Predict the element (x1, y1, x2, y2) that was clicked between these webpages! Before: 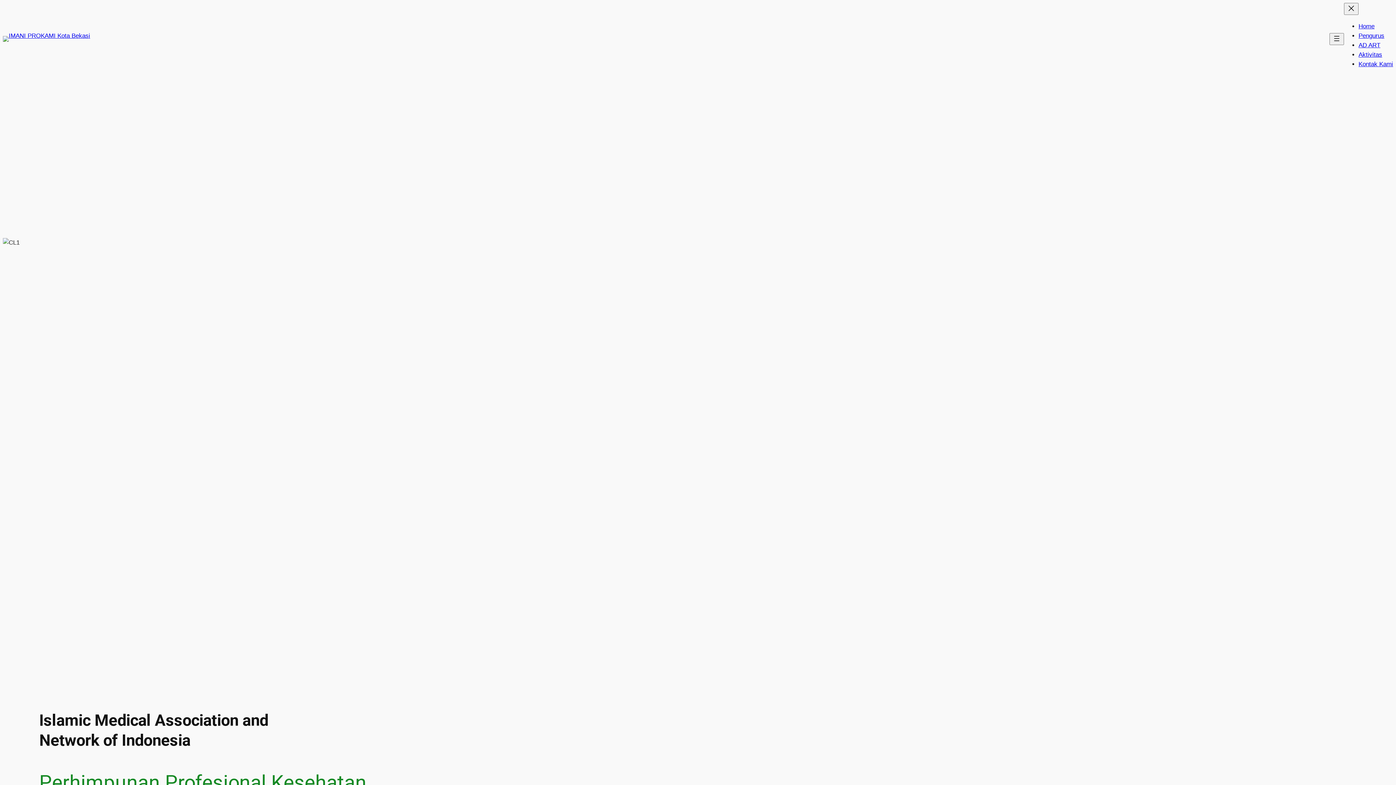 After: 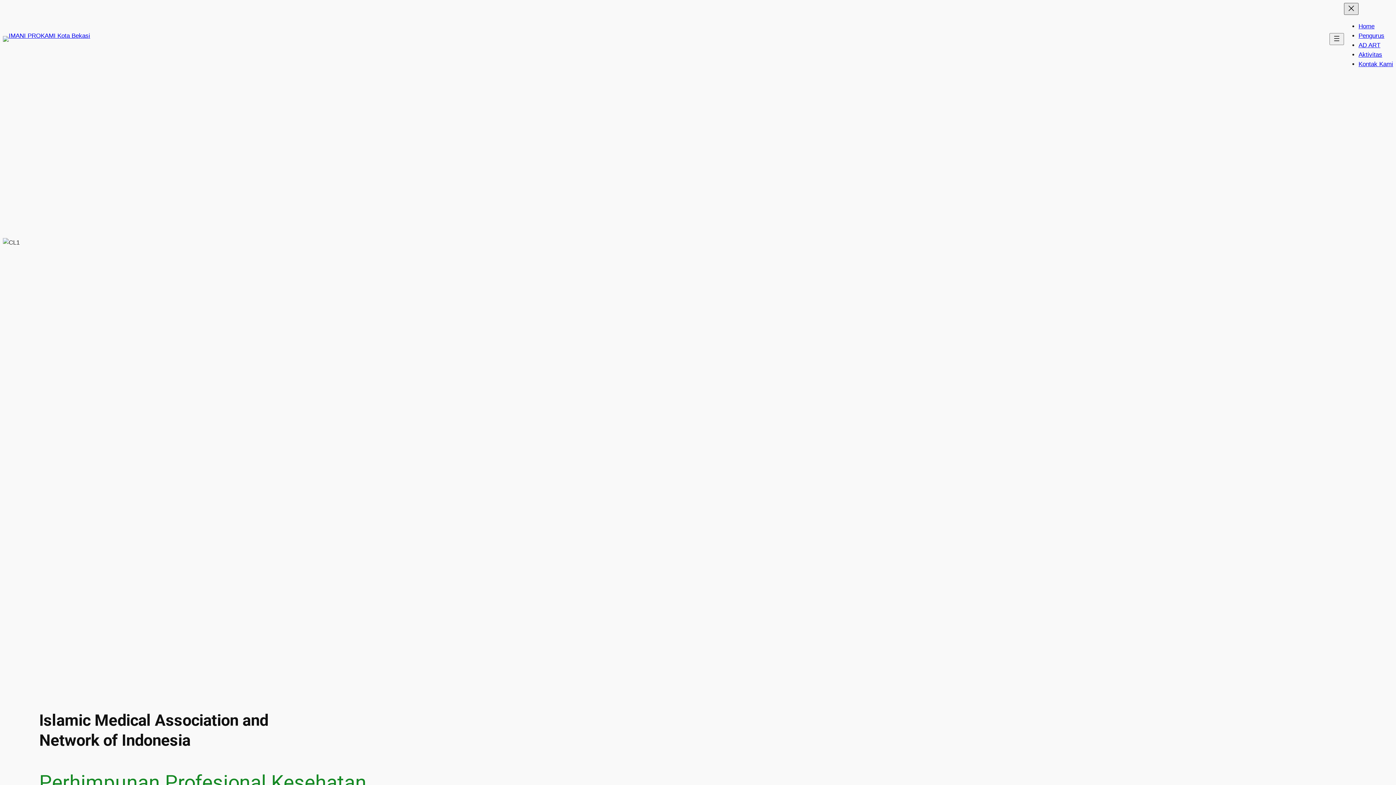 Action: bbox: (1344, 2, 1358, 14) label: Tutup menu